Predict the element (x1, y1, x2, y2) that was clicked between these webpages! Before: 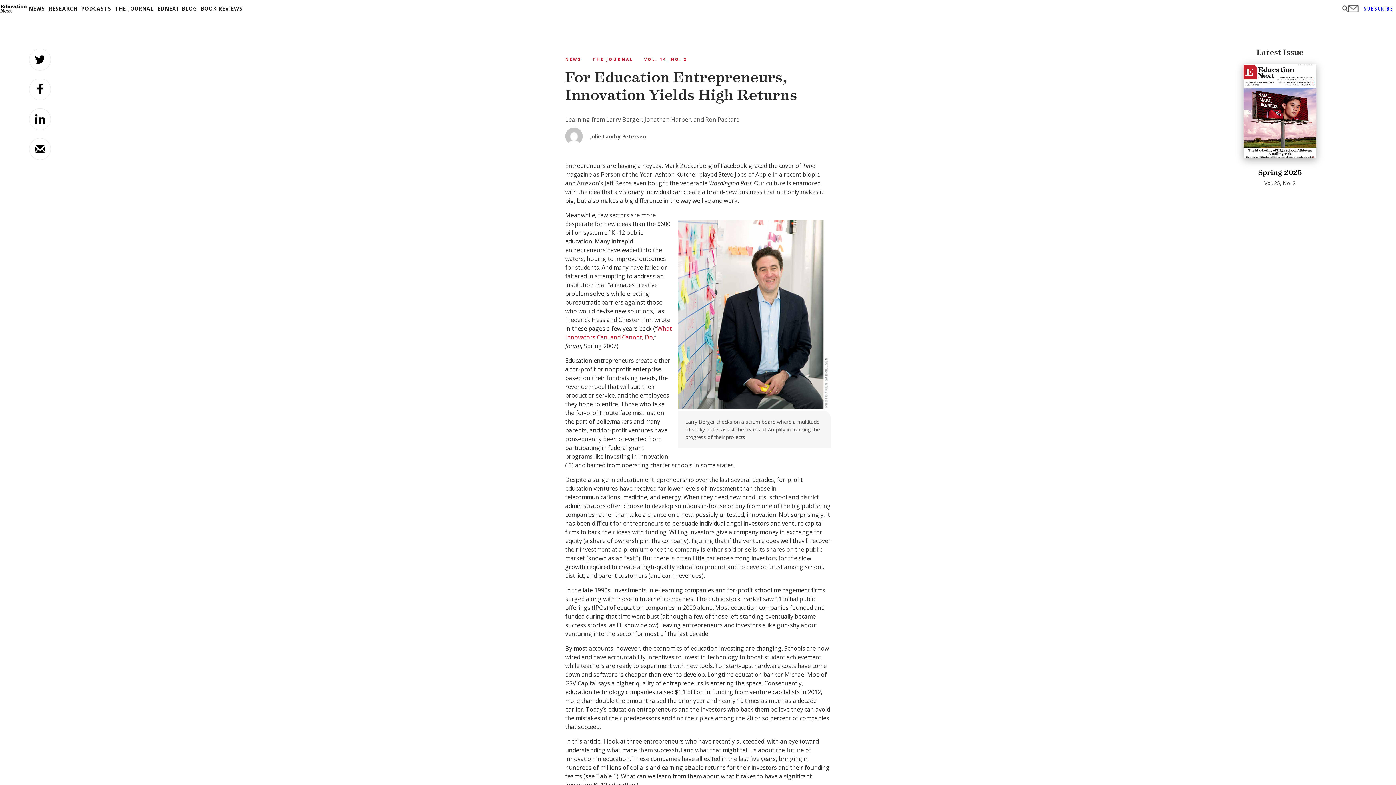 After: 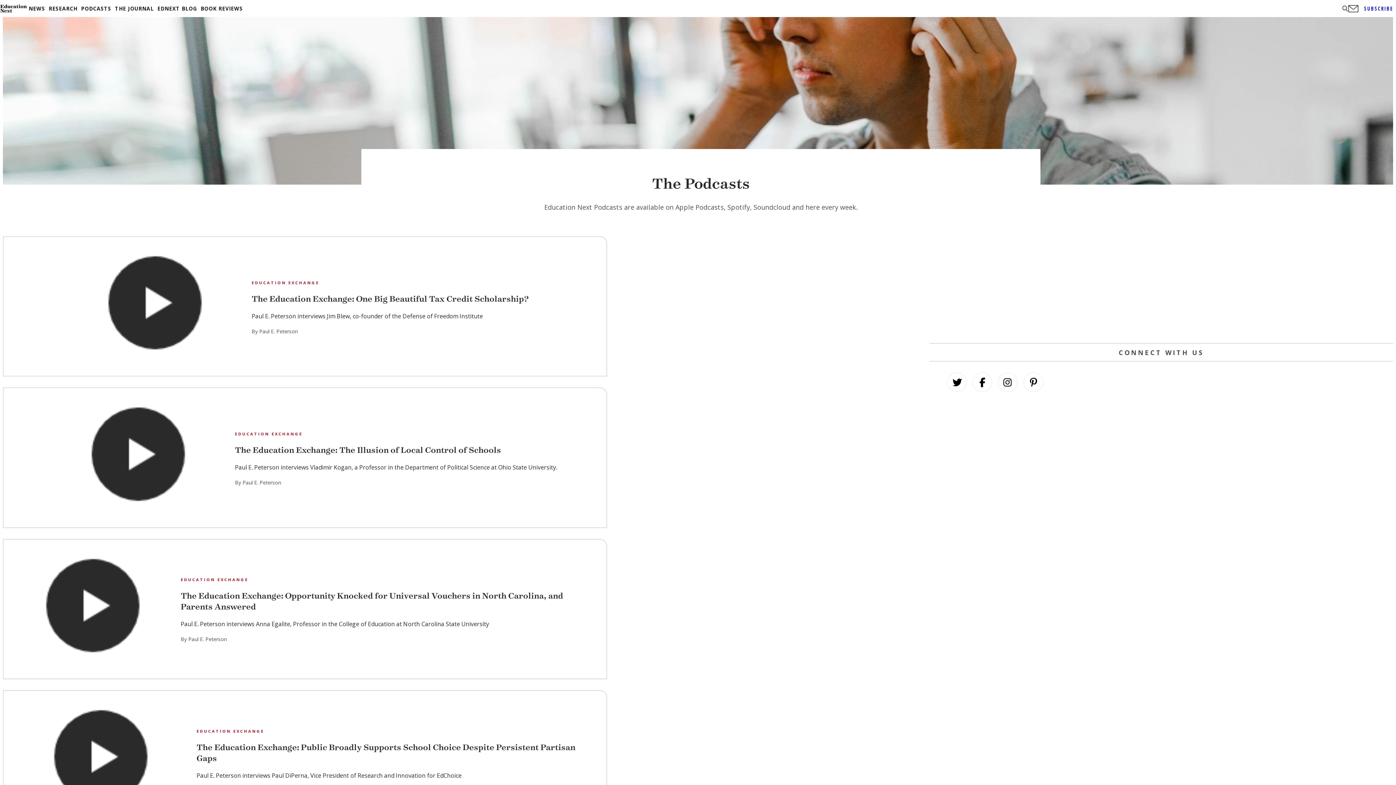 Action: label: PODCASTS bbox: (81, 6, 111, 11)